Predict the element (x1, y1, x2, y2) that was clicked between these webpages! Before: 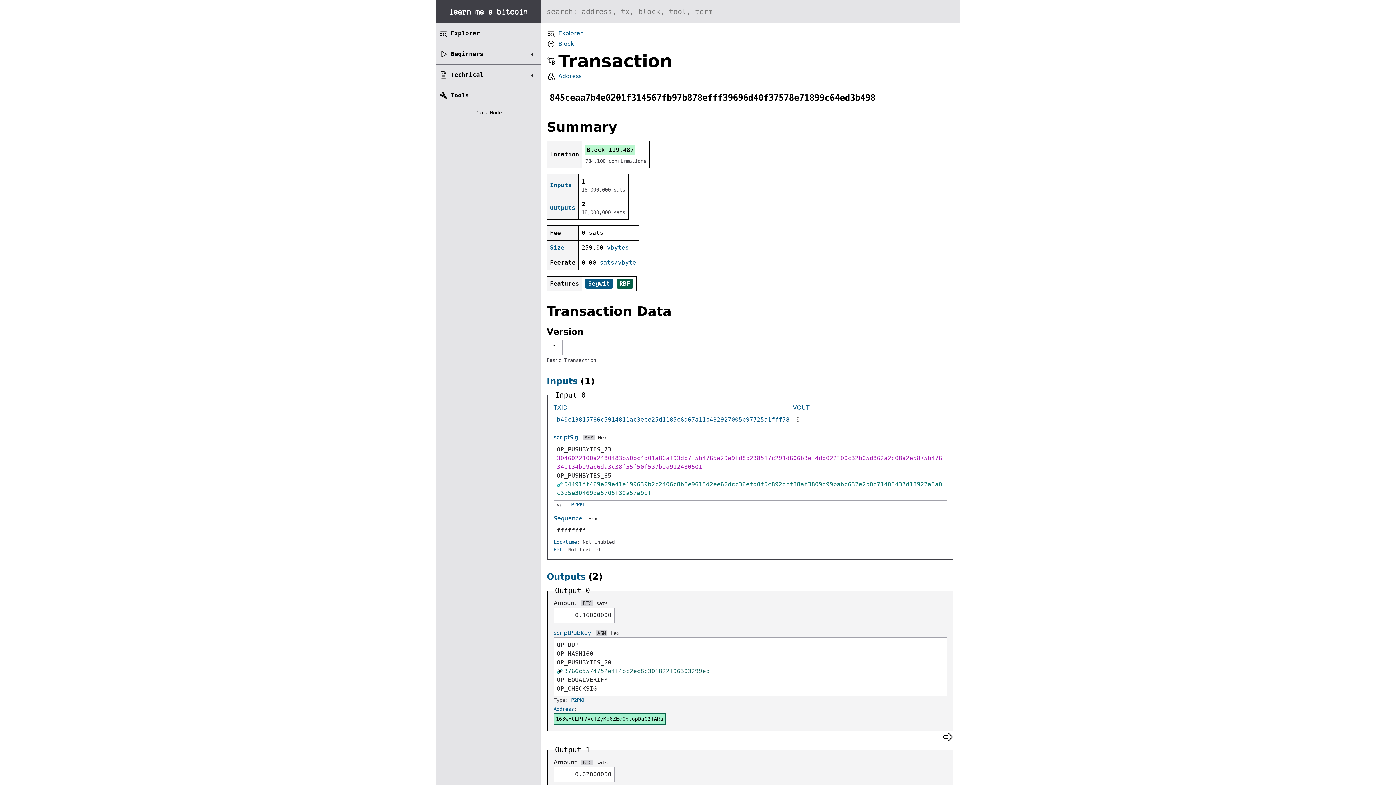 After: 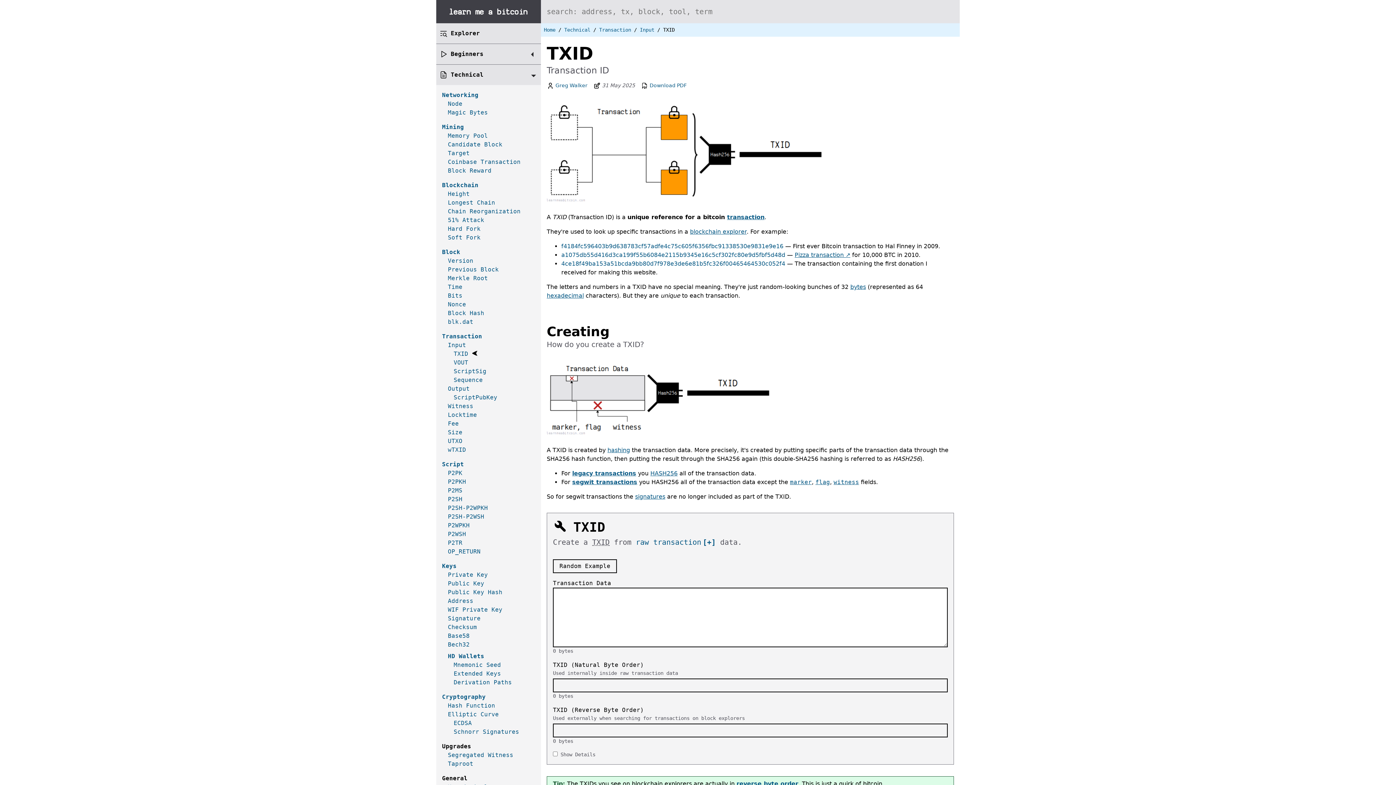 Action: bbox: (553, 404, 567, 411) label: TXID